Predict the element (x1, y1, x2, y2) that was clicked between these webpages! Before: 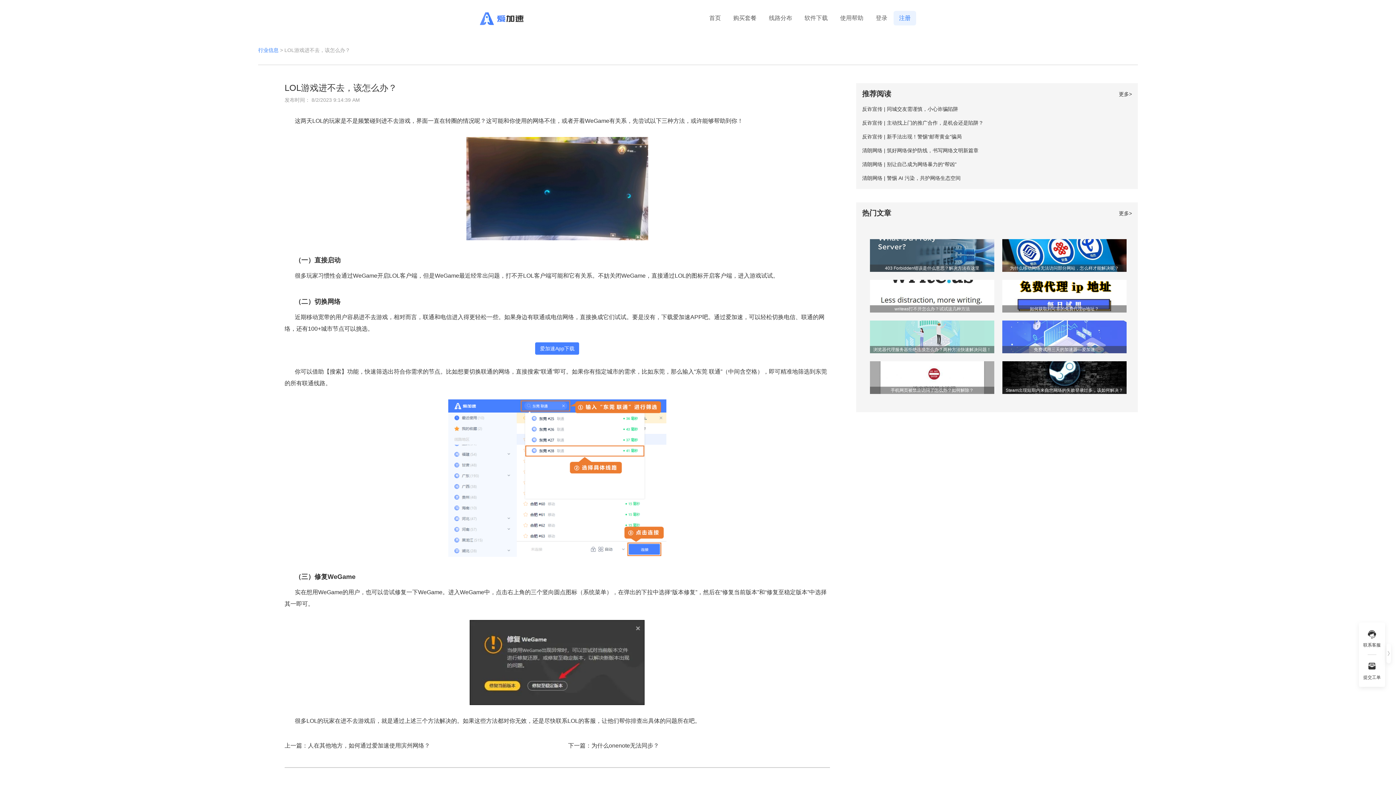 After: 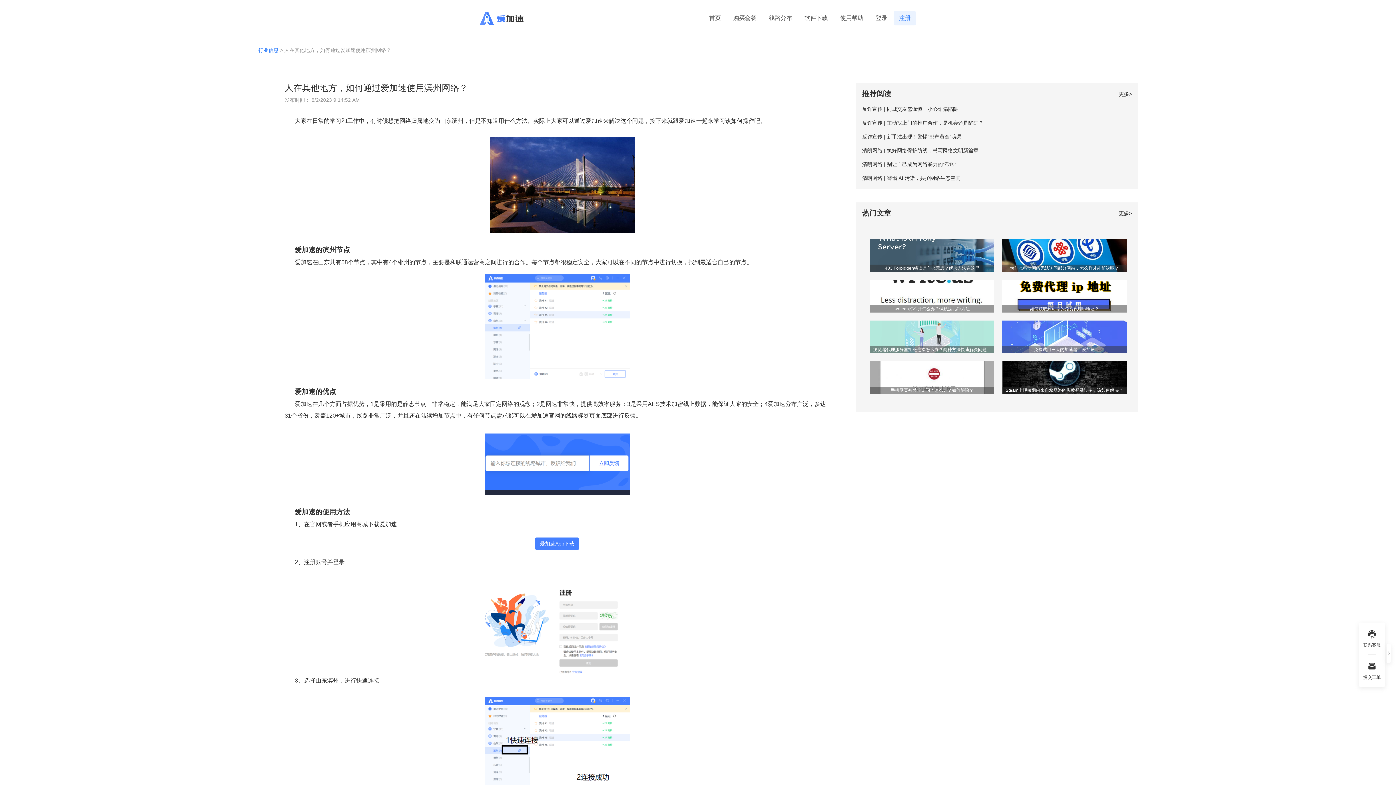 Action: label: 上一篇：人在其他地方，如何通过爱加速使用滨州网络？ bbox: (284, 742, 430, 749)